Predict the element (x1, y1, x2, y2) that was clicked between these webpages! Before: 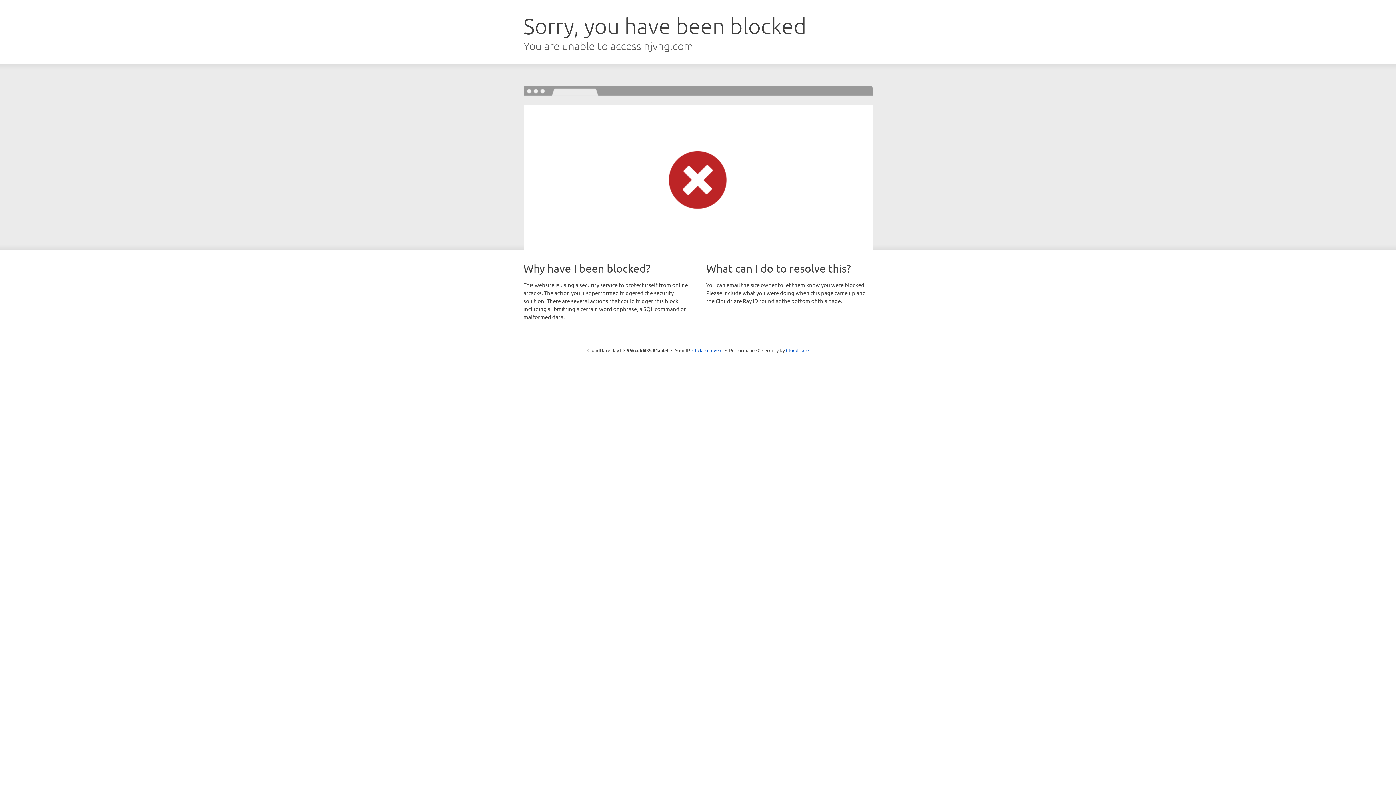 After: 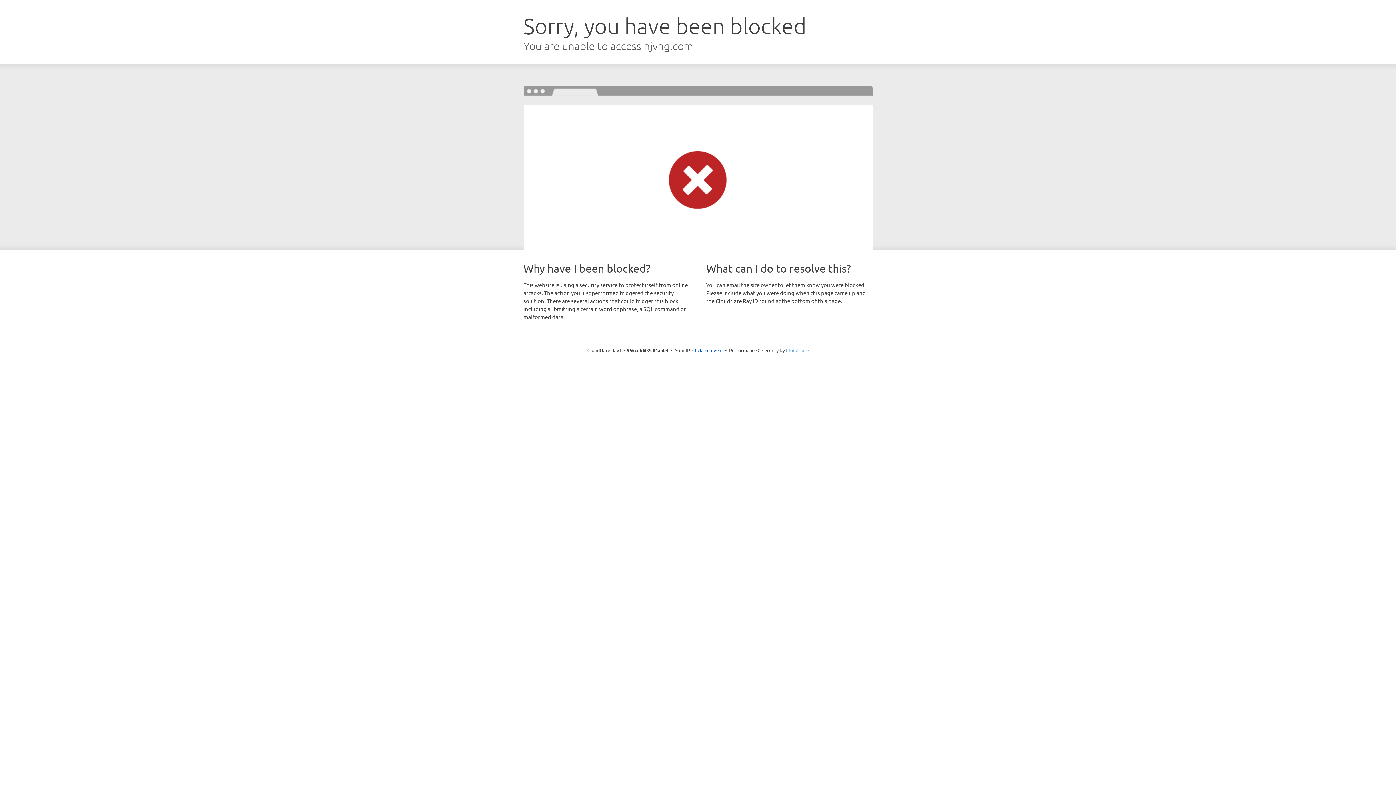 Action: bbox: (786, 347, 808, 353) label: Cloudflare